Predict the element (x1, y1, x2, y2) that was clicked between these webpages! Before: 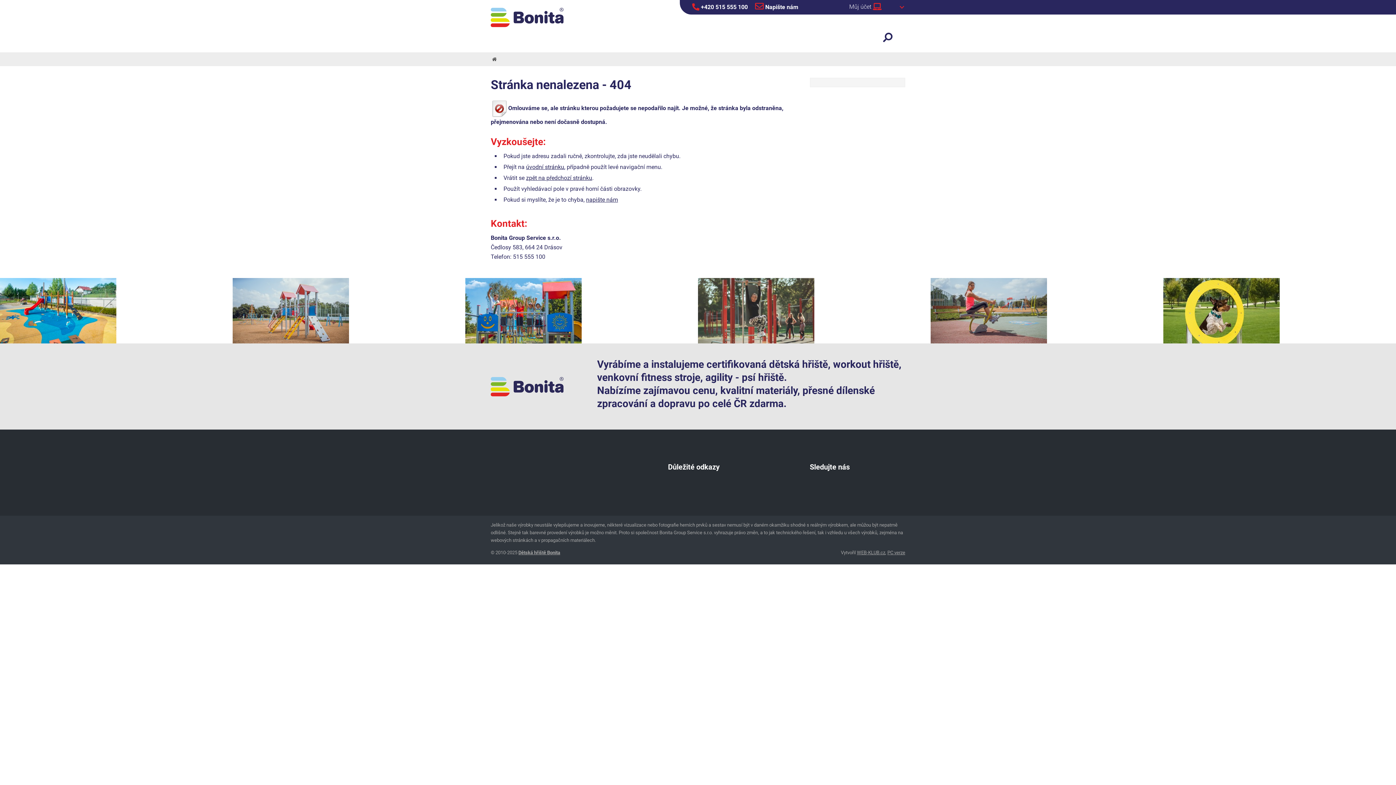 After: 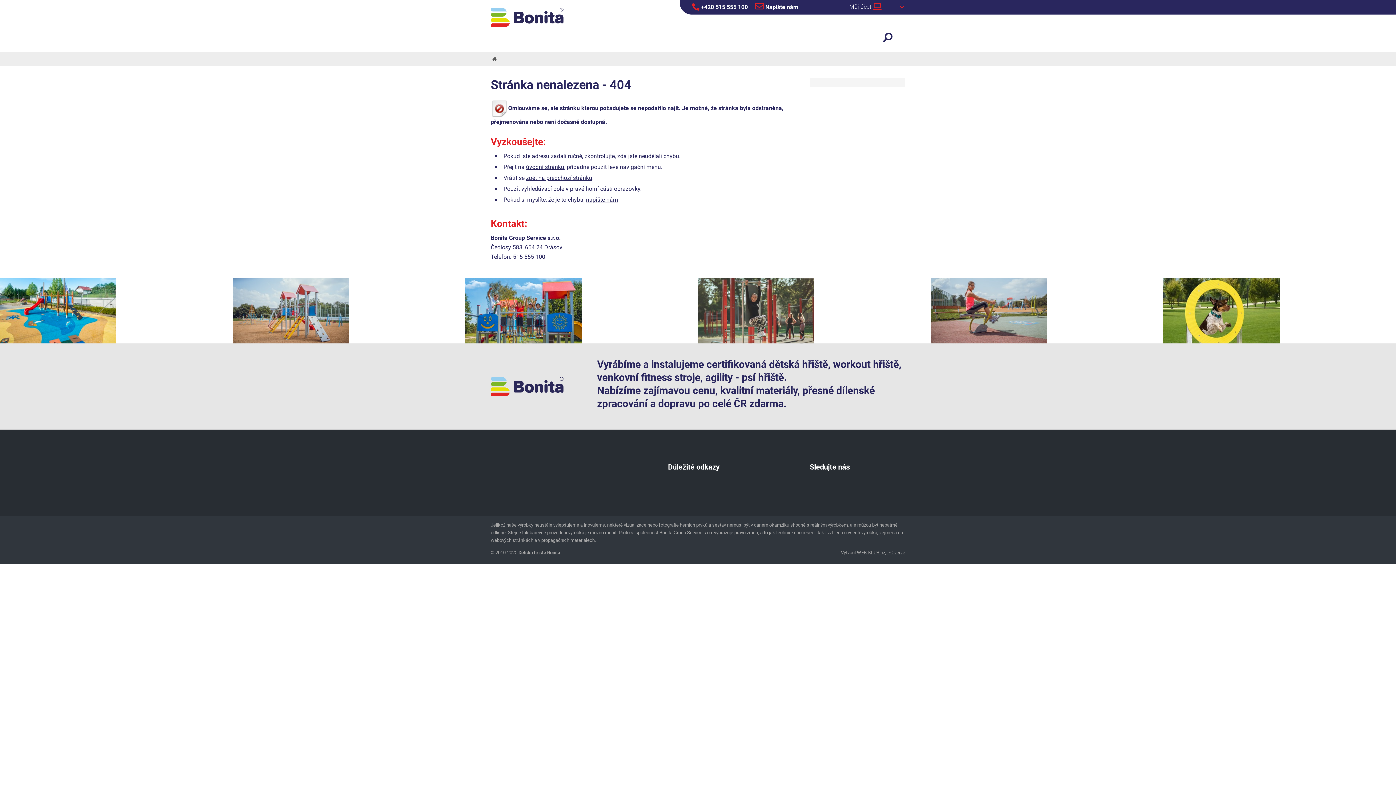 Action: label:  Napište nám bbox: (755, 0, 798, 14)